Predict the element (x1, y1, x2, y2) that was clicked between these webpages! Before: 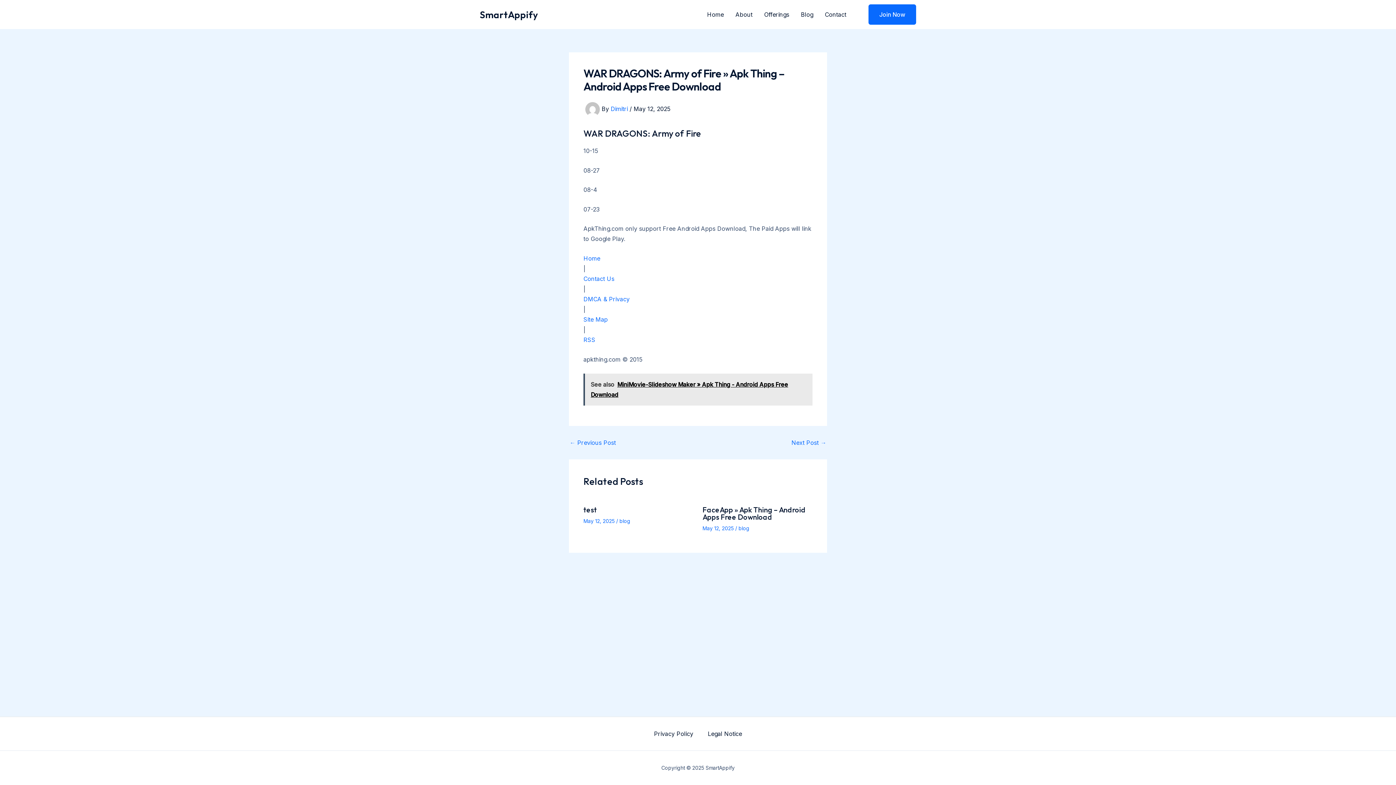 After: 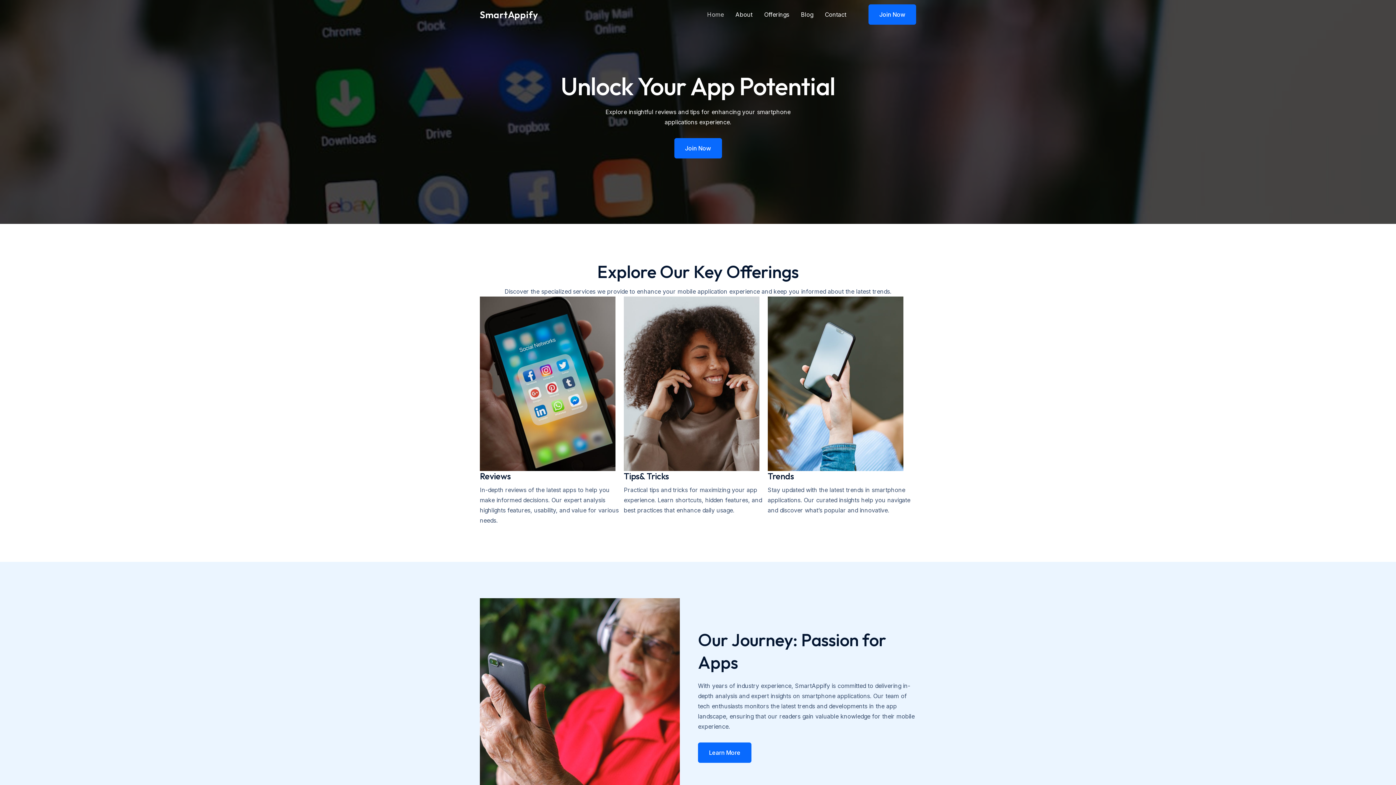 Action: bbox: (701, 0, 729, 29) label: Home